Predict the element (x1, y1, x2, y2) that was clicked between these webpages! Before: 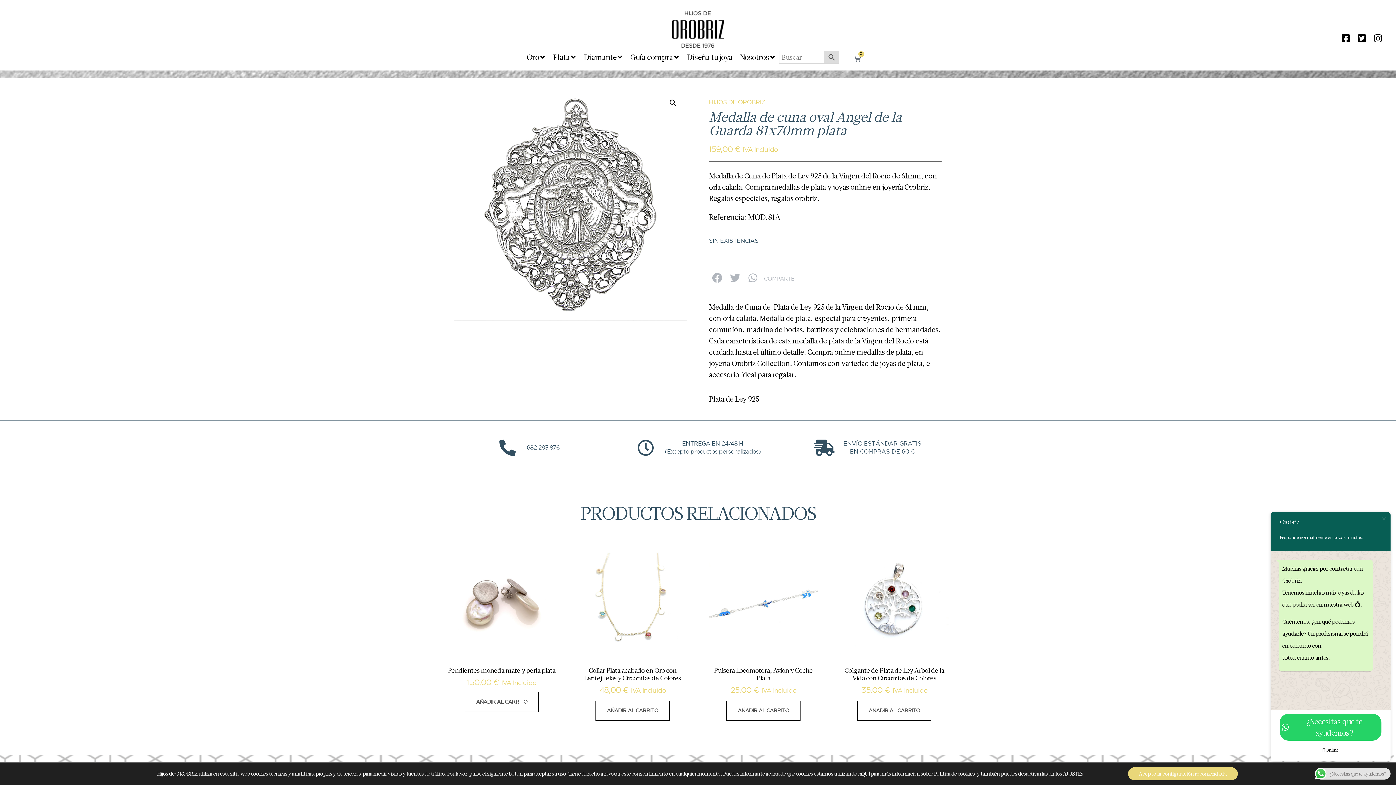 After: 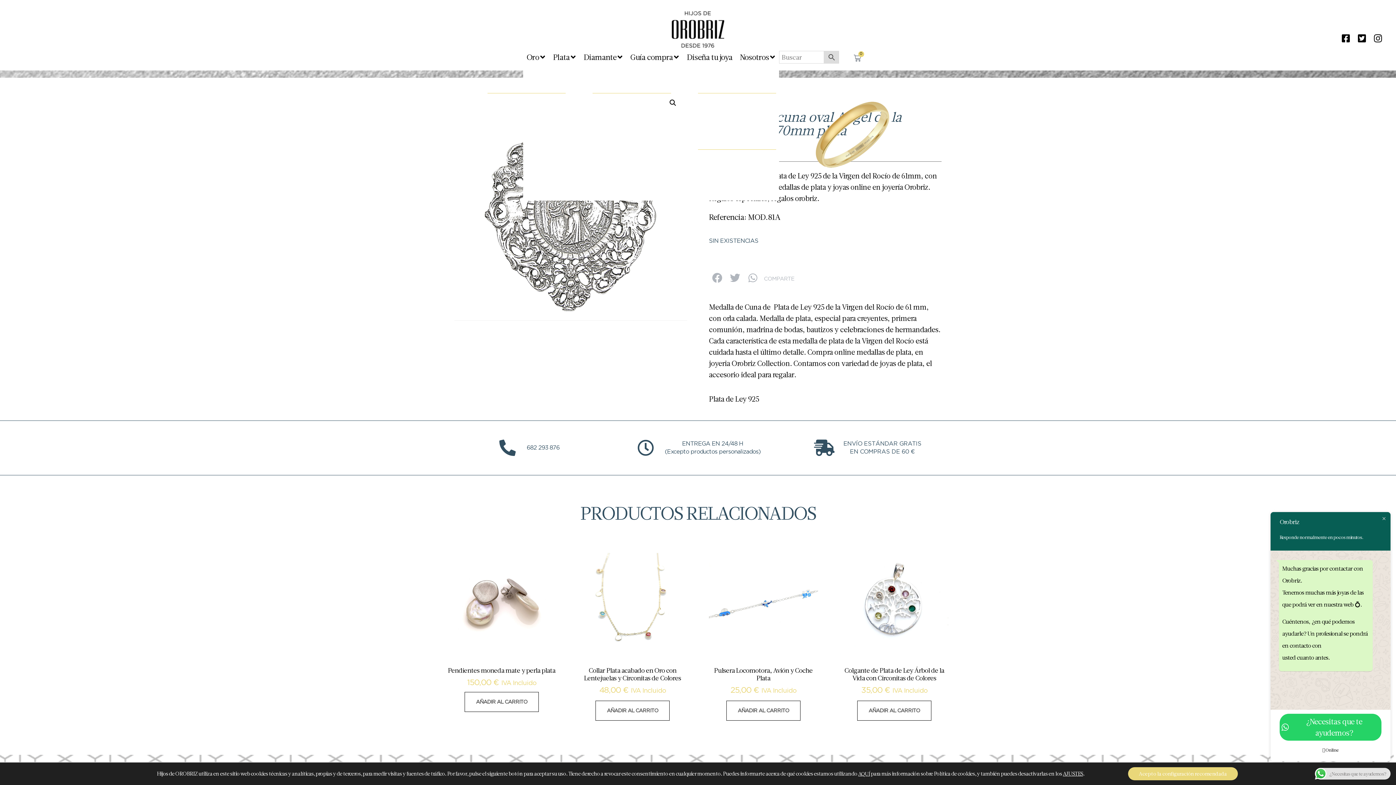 Action: bbox: (526, 51, 539, 62) label: Oro